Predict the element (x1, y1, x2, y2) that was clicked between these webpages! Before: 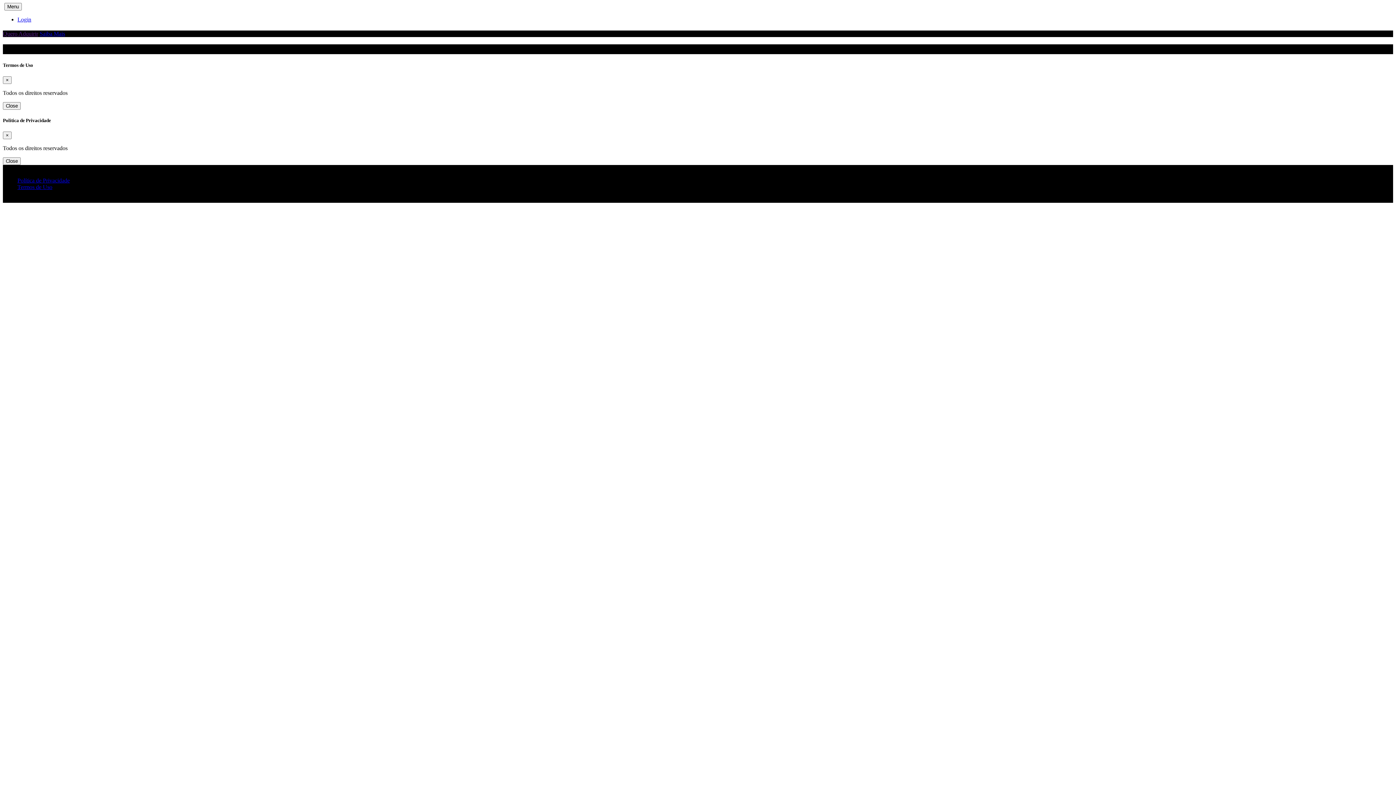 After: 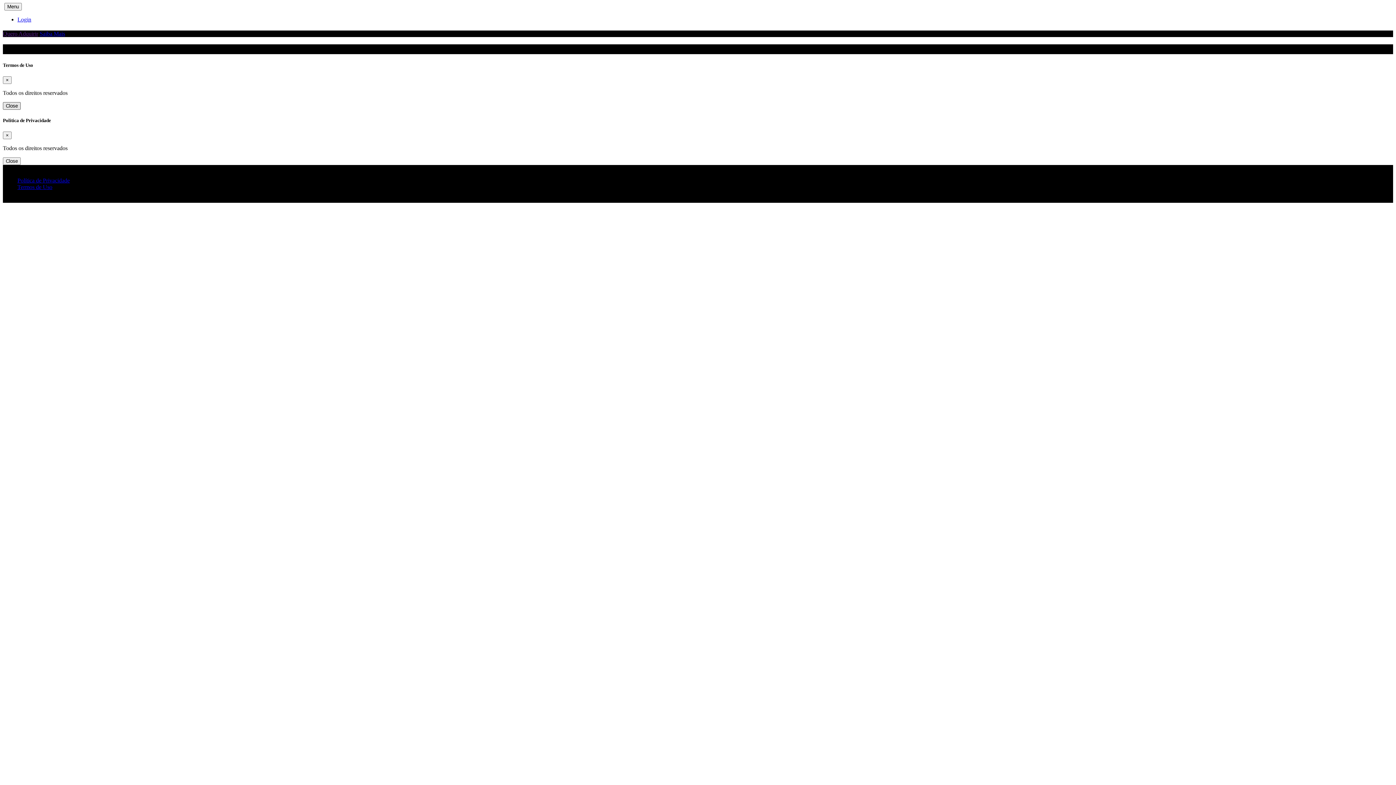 Action: label: Close bbox: (2, 102, 20, 109)